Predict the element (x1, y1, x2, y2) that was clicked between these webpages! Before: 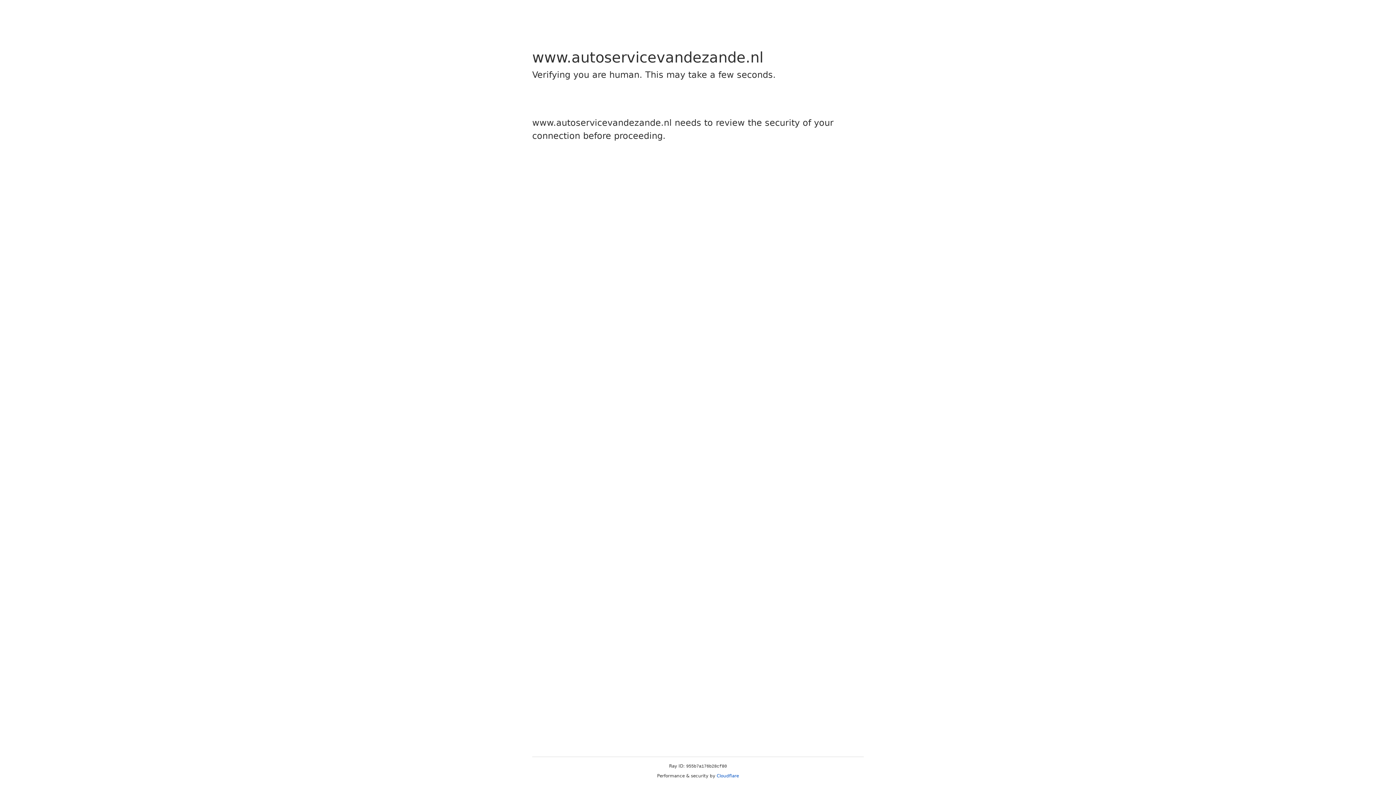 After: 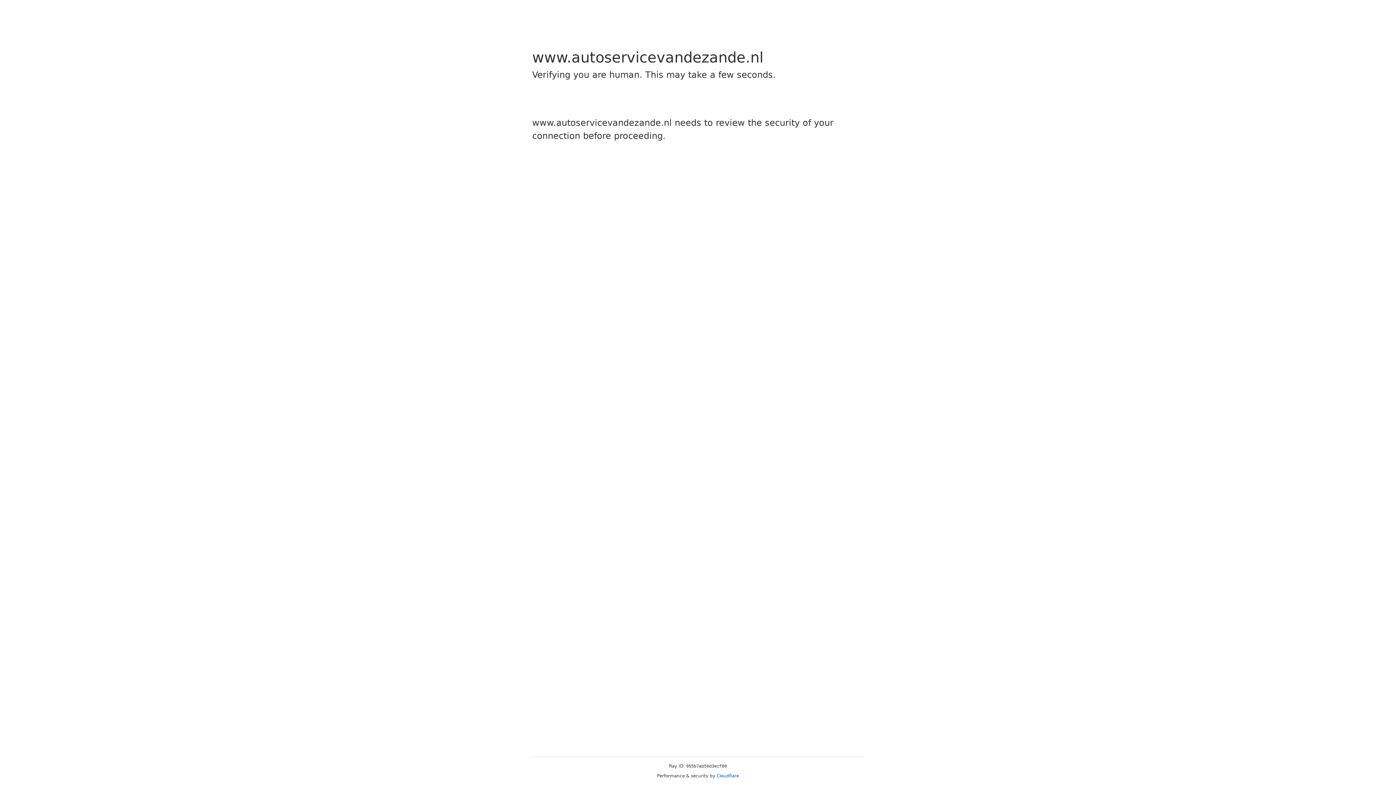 Action: bbox: (716, 773, 739, 778) label: Cloudflare